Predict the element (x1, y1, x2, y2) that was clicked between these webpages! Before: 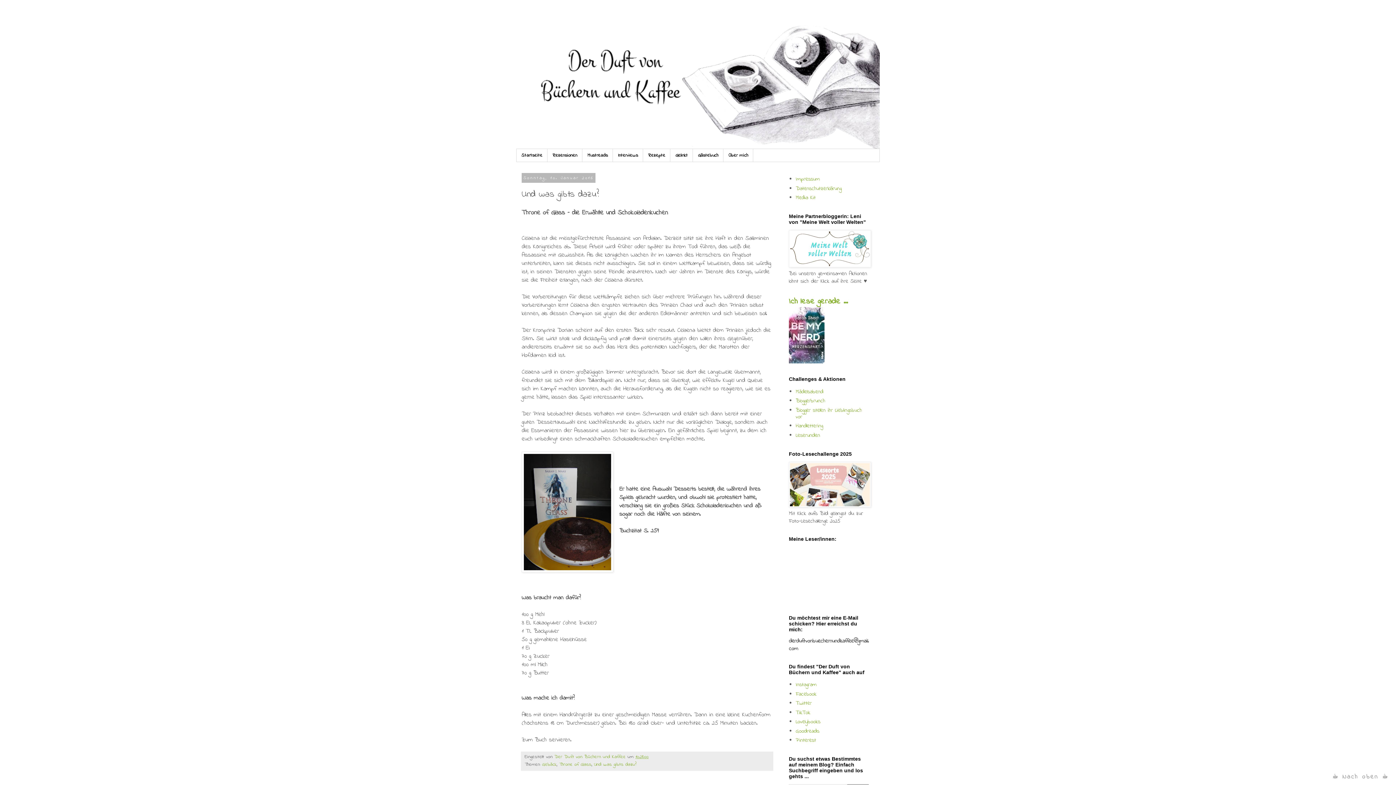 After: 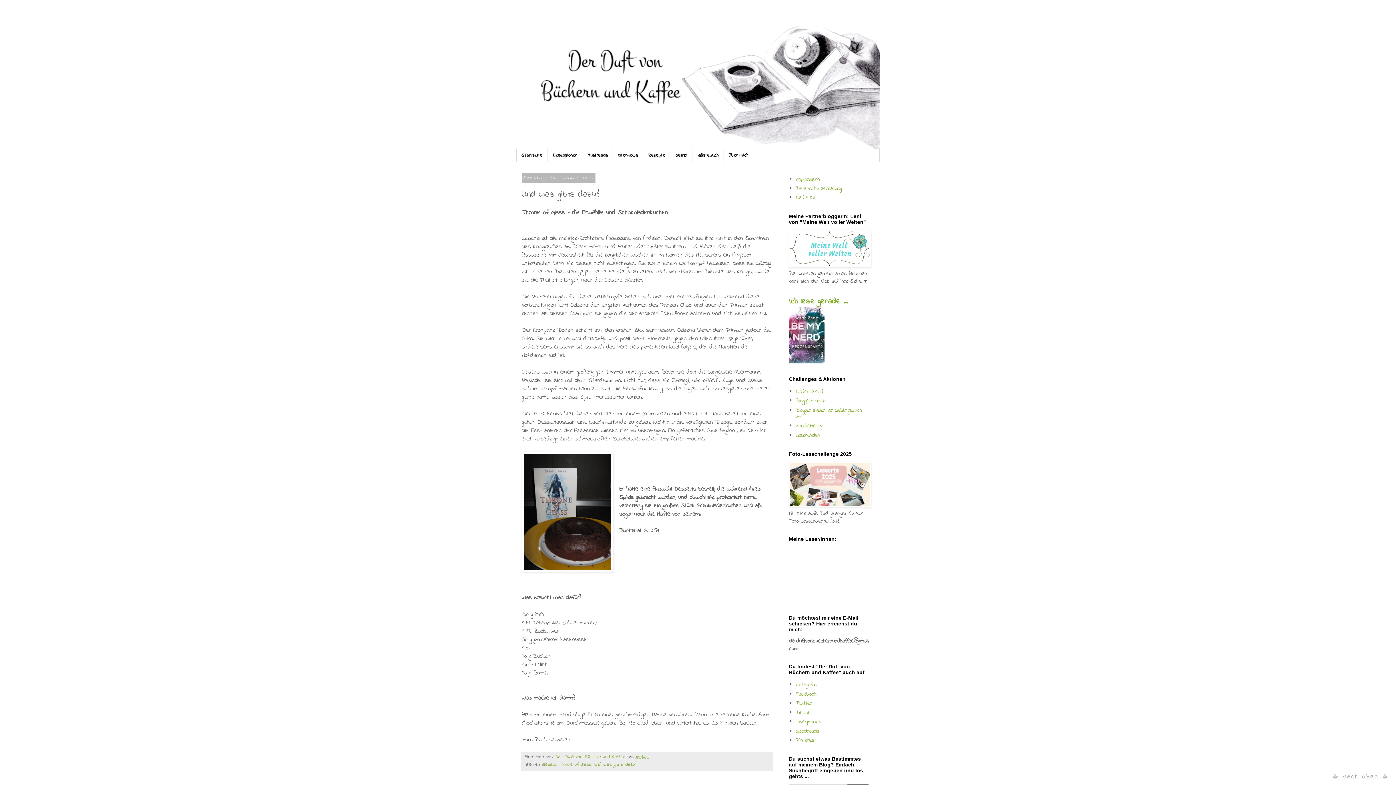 Action: bbox: (1332, 772, 1389, 781) label: ☕ Nach oben ☕